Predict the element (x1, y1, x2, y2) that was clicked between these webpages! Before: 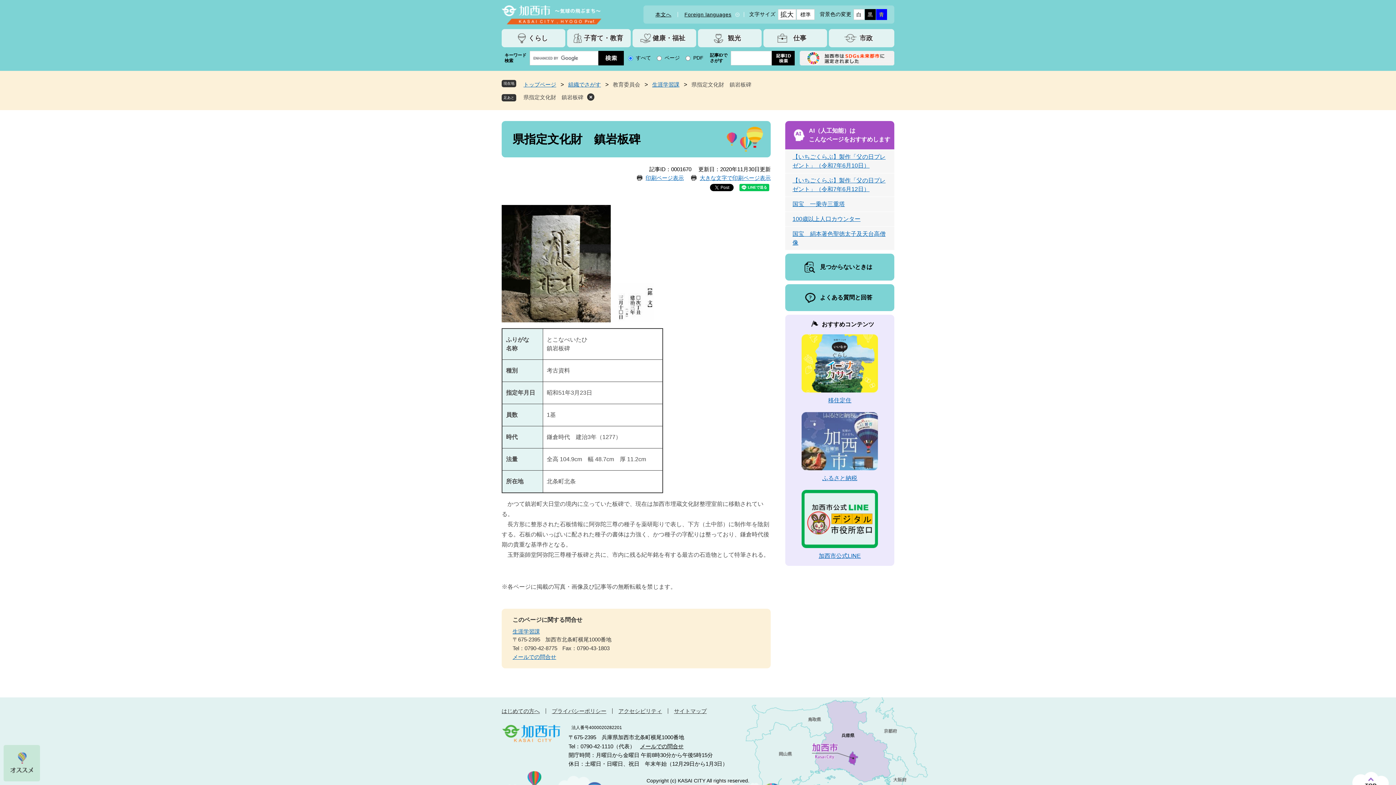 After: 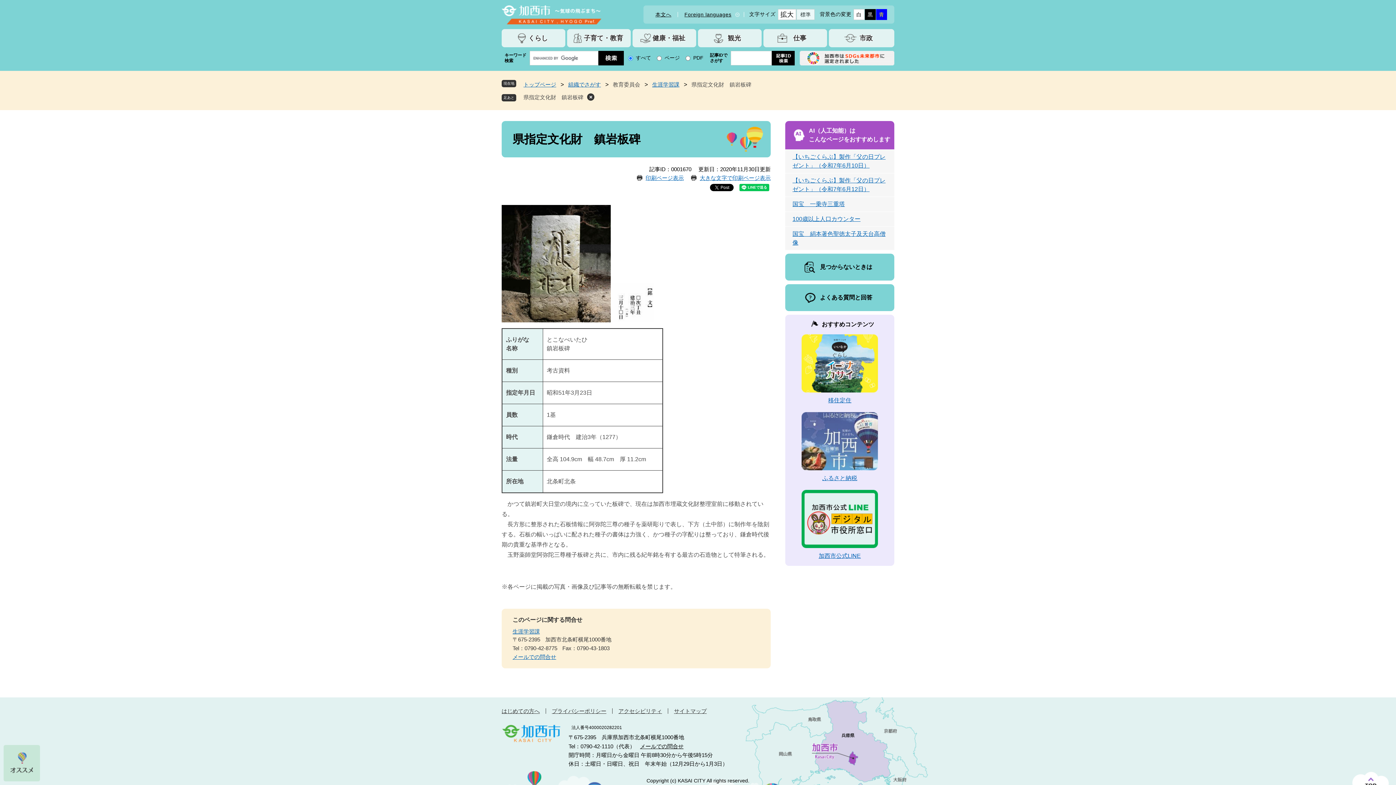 Action: label: 標準 bbox: (796, 9, 814, 20)